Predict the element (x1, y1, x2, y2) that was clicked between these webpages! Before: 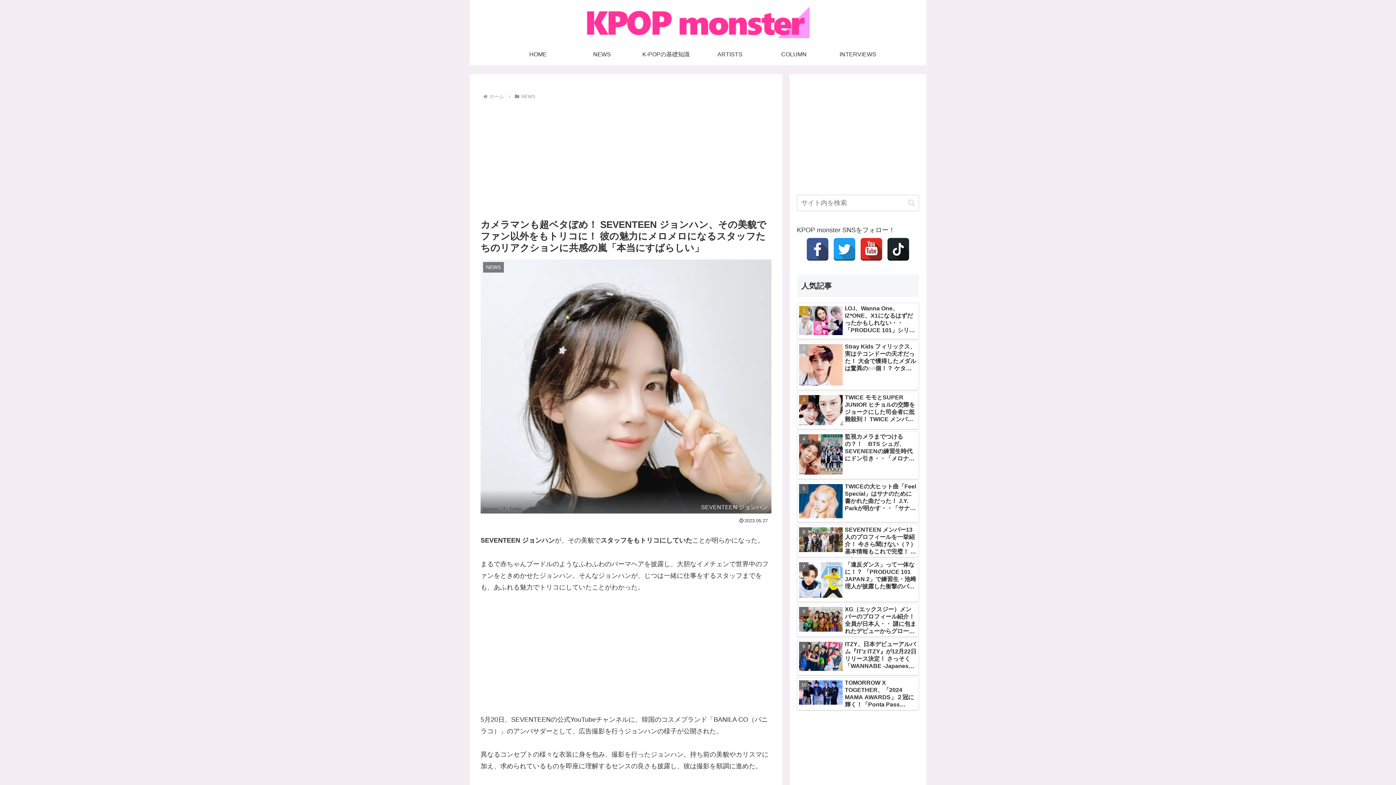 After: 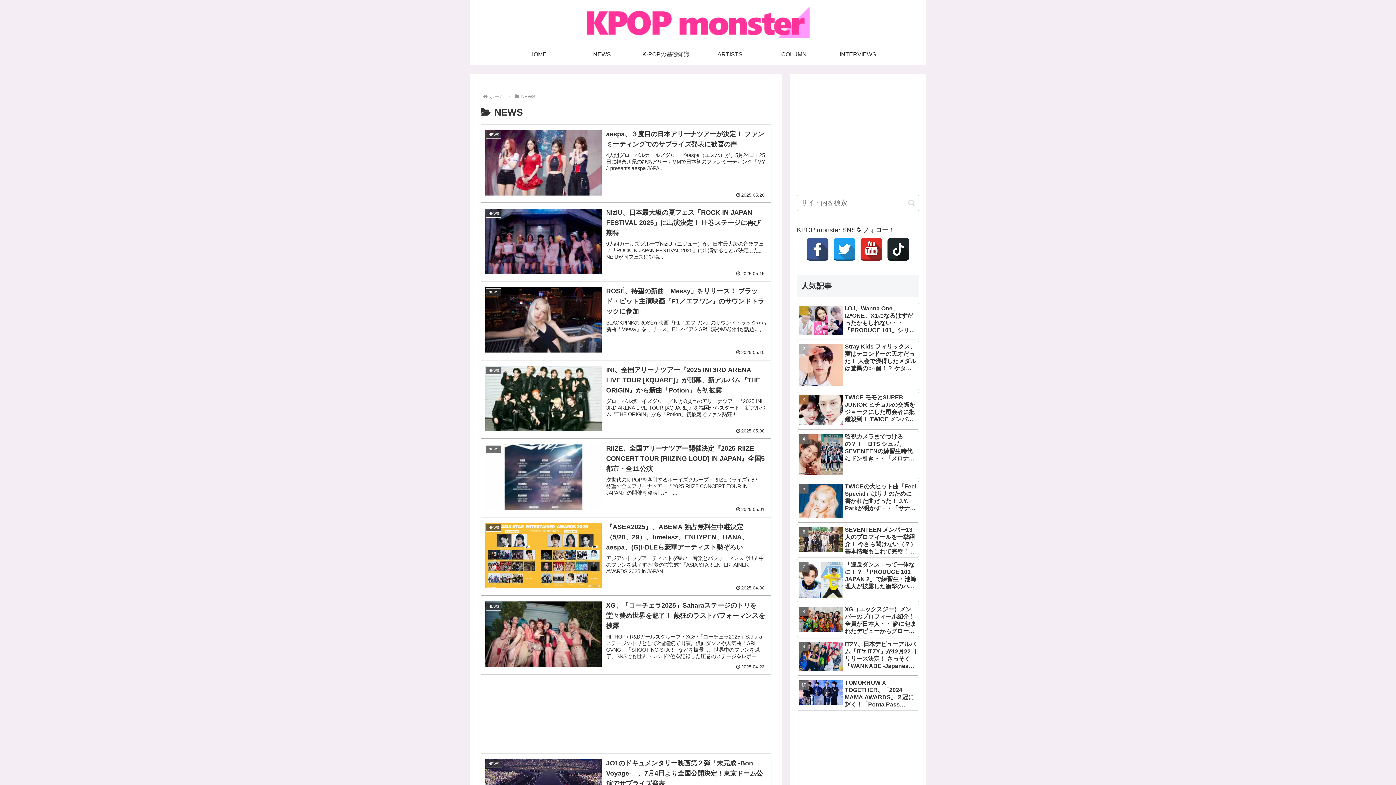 Action: bbox: (570, 43, 634, 65) label: NEWS